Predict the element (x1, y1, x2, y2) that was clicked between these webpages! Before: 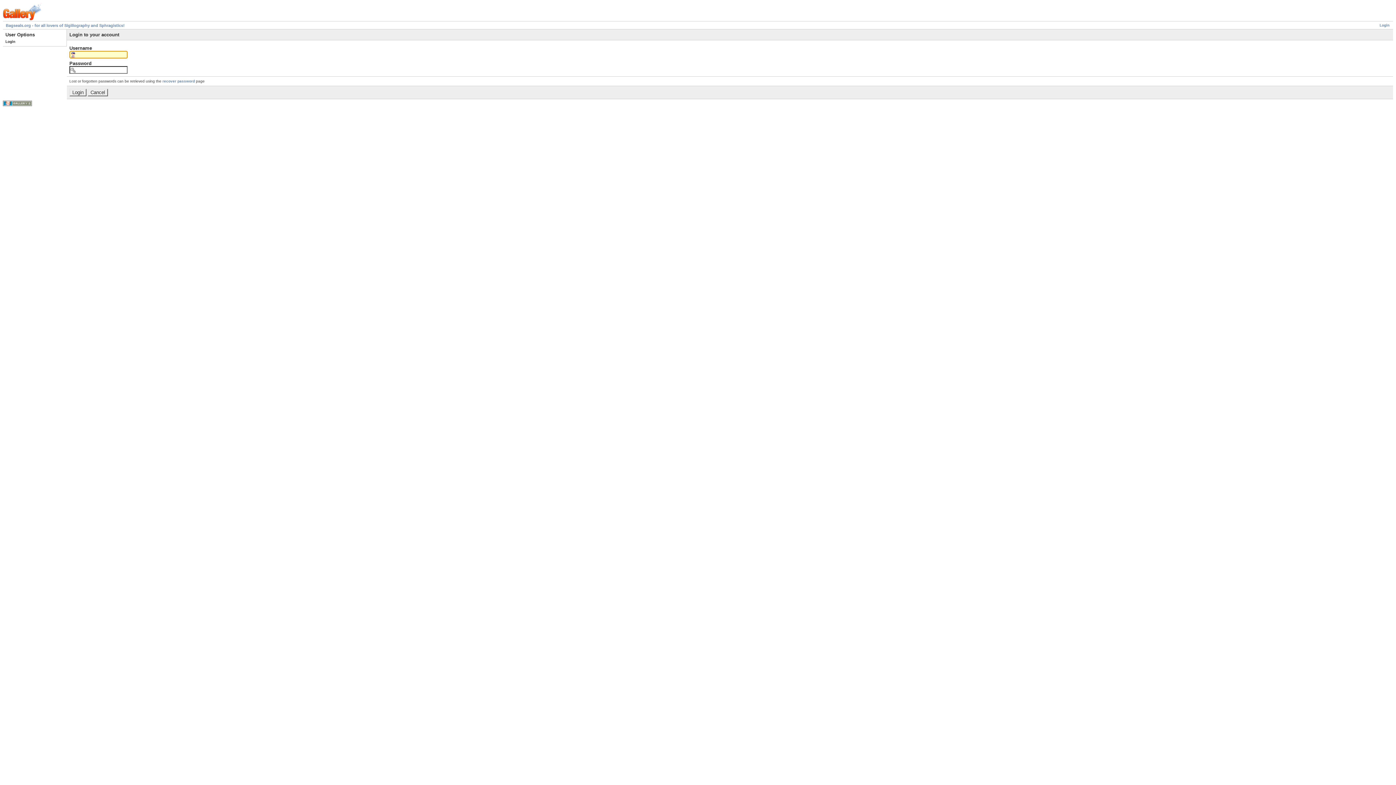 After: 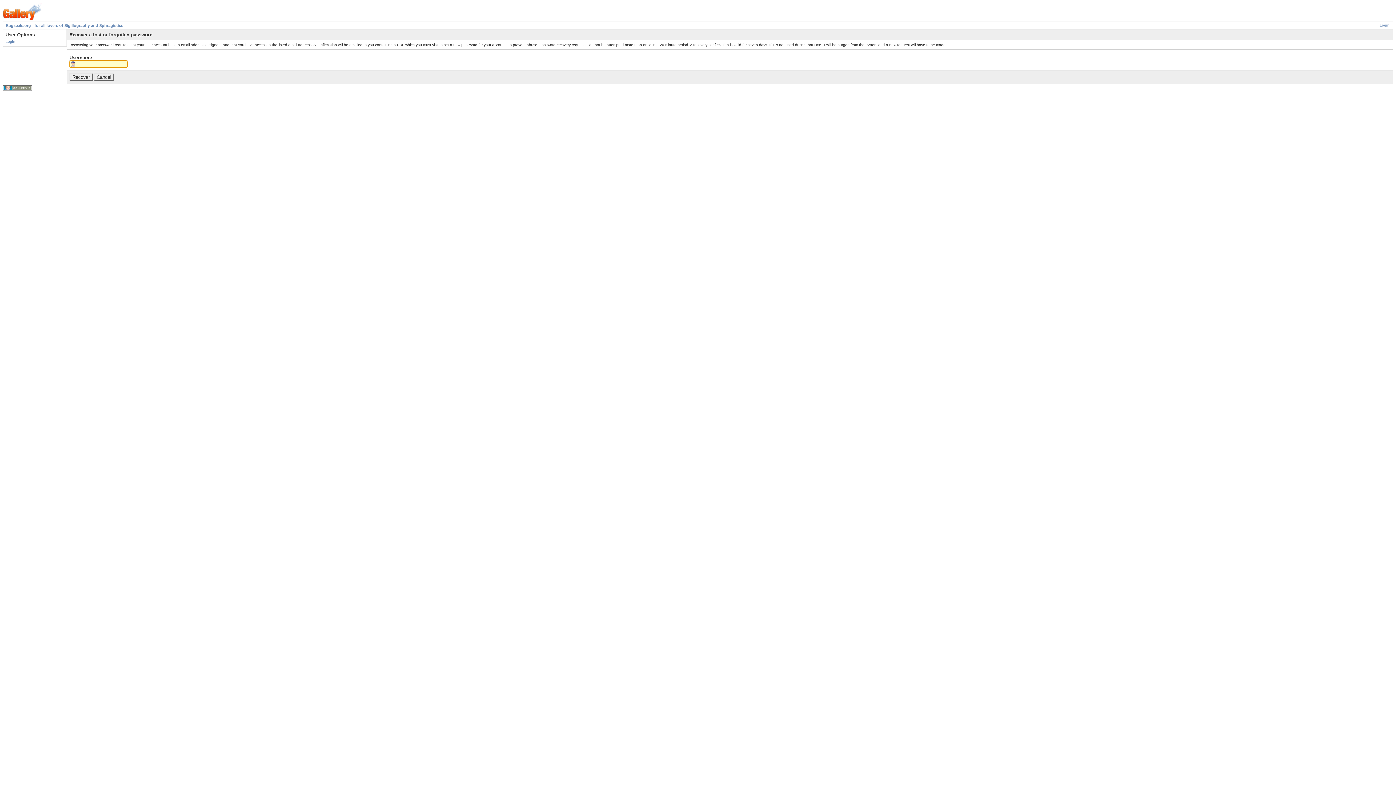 Action: label: recover password bbox: (162, 79, 194, 83)